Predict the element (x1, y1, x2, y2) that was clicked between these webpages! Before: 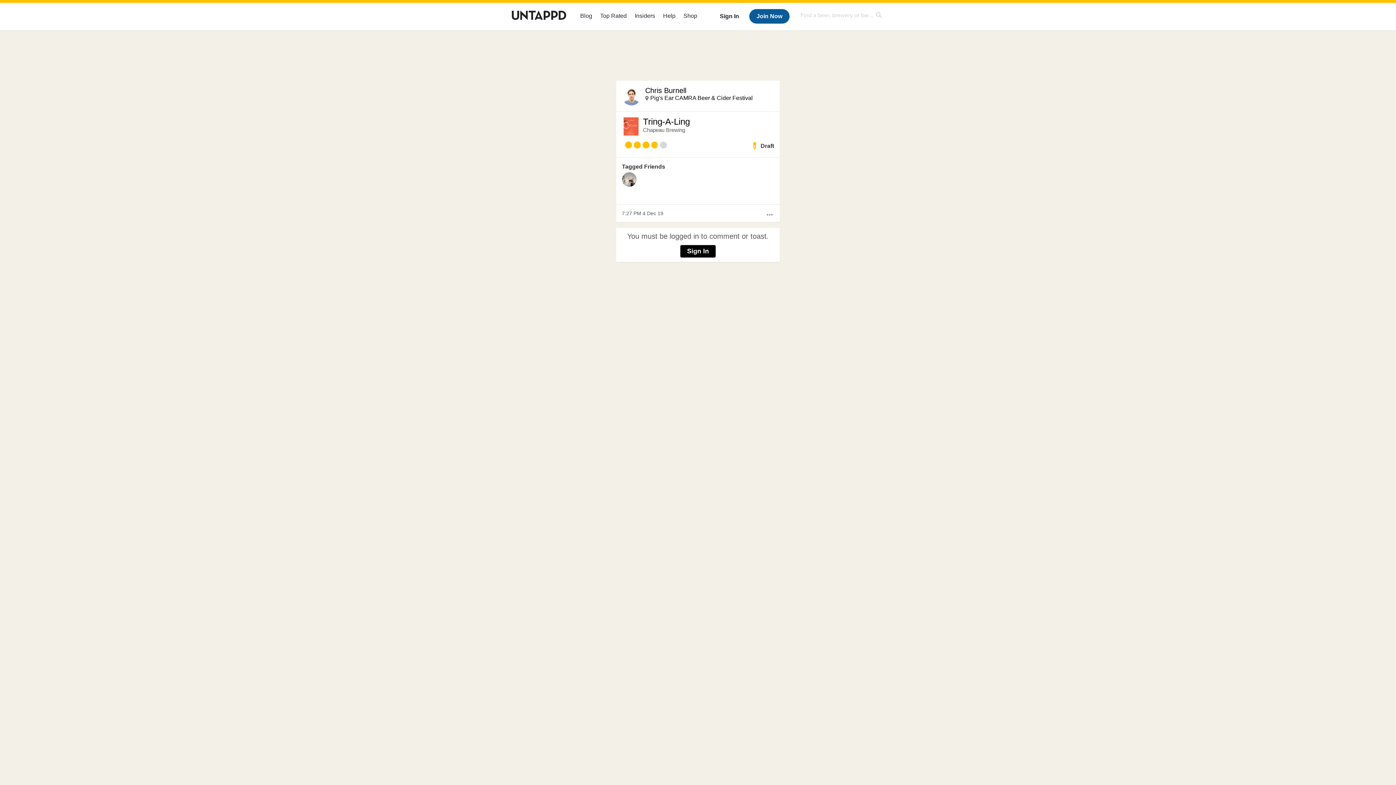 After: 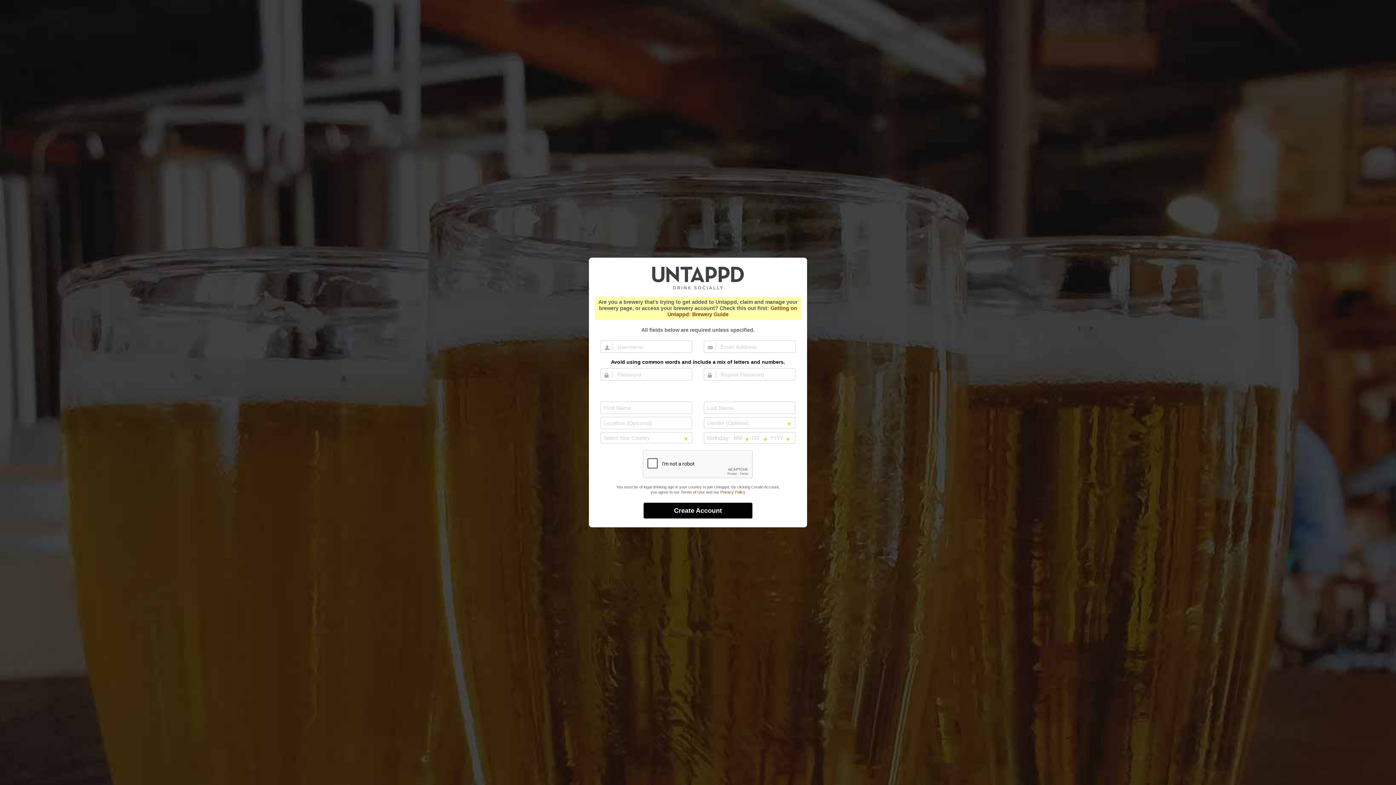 Action: label: Join Now bbox: (749, 9, 789, 23)